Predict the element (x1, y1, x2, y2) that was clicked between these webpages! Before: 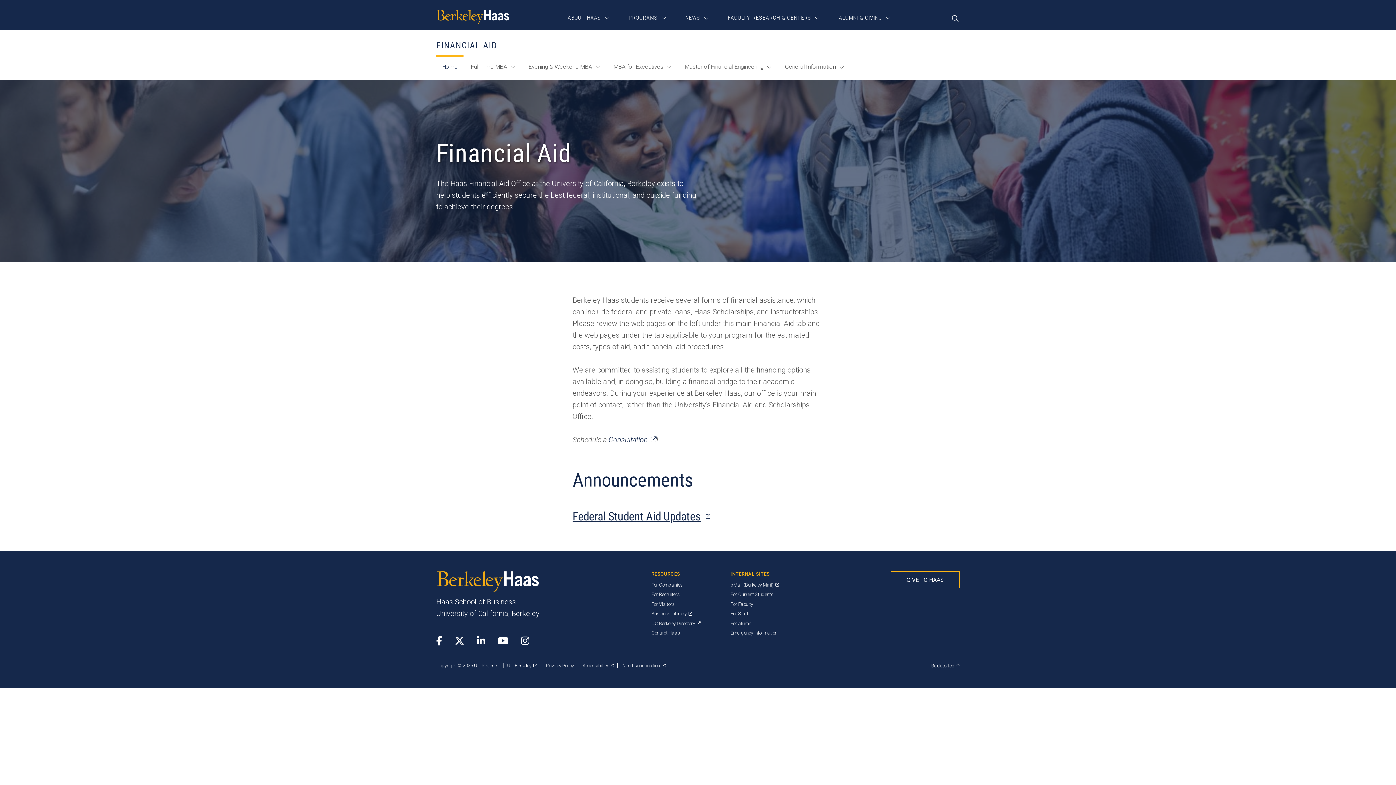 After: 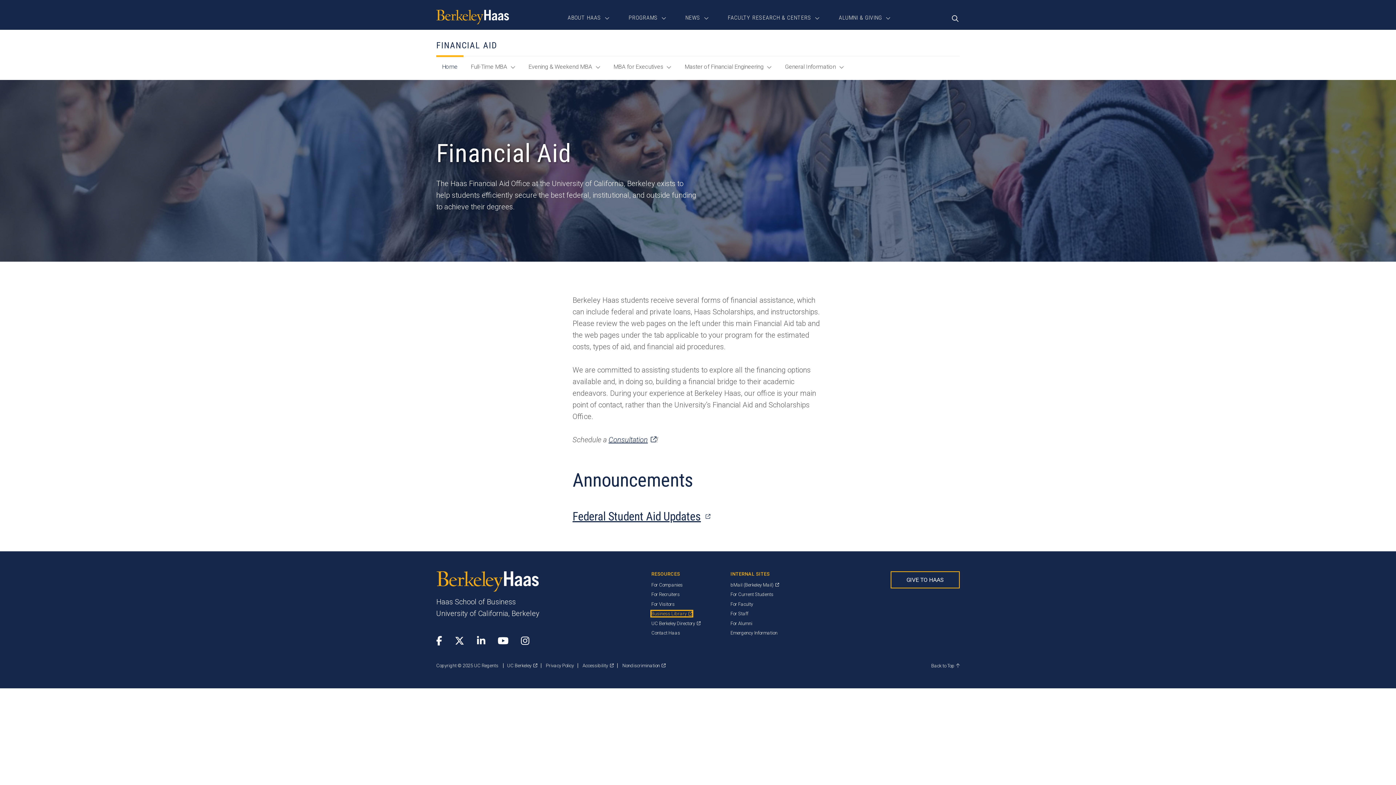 Action: bbox: (651, 611, 692, 616) label: Business Library
(opens in a new tab)